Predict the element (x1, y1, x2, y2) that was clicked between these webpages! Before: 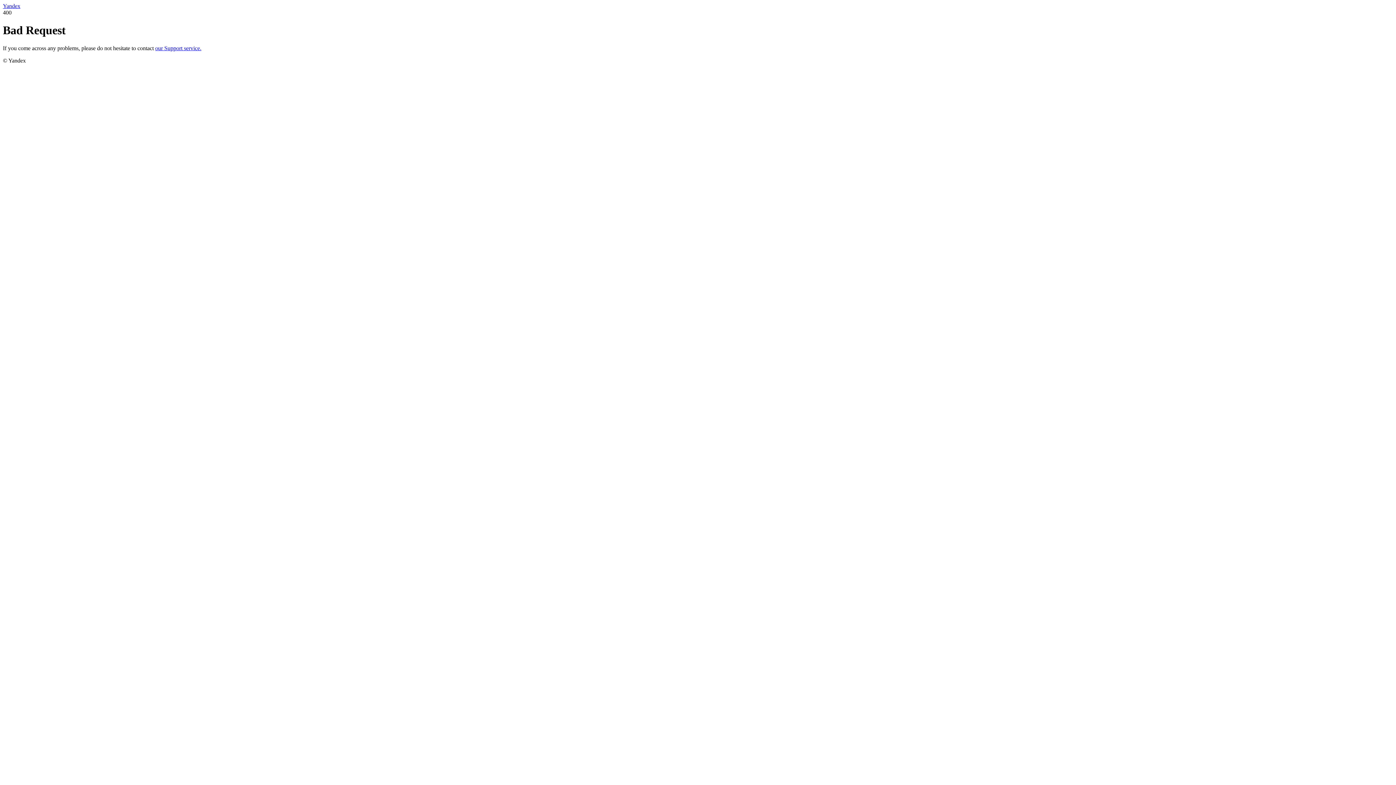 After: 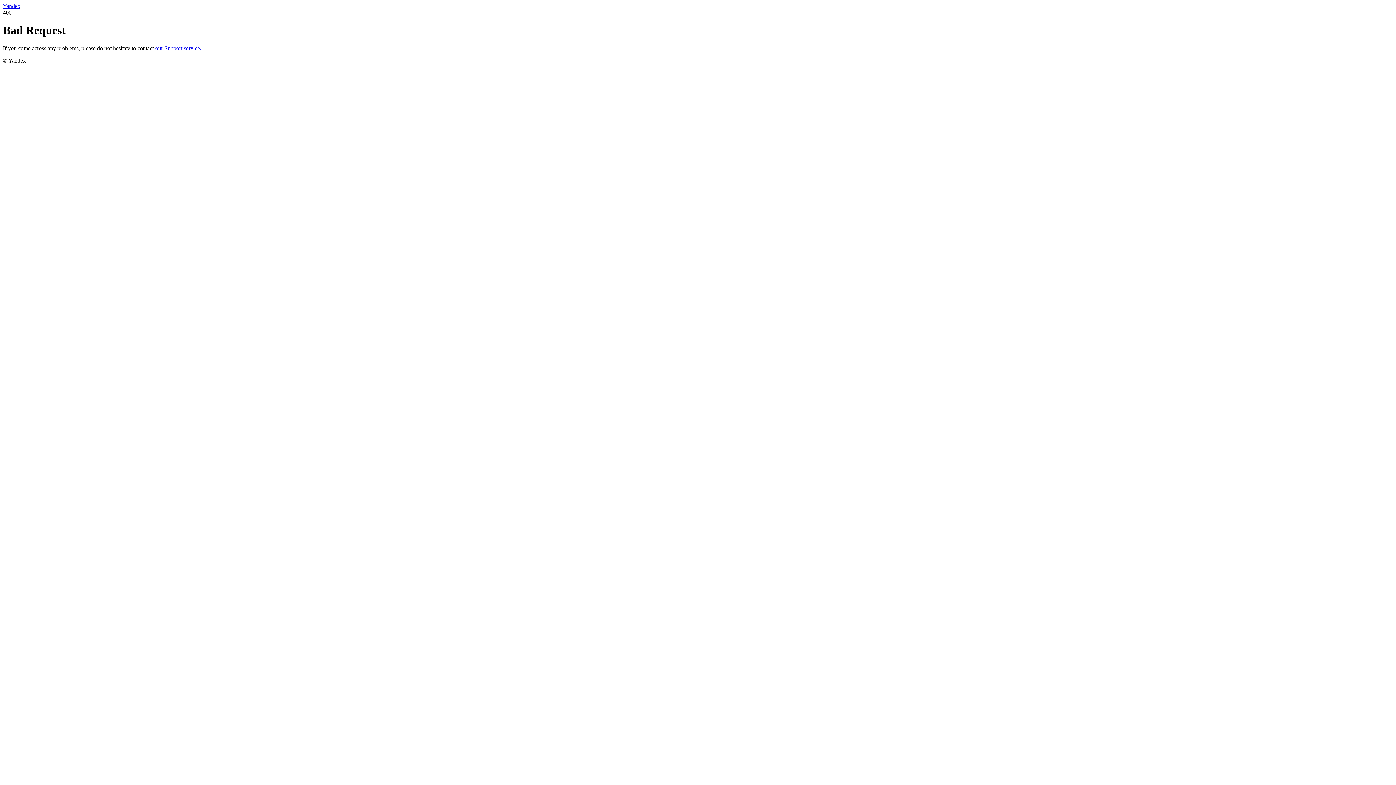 Action: bbox: (2, 2, 20, 9) label: Yandex